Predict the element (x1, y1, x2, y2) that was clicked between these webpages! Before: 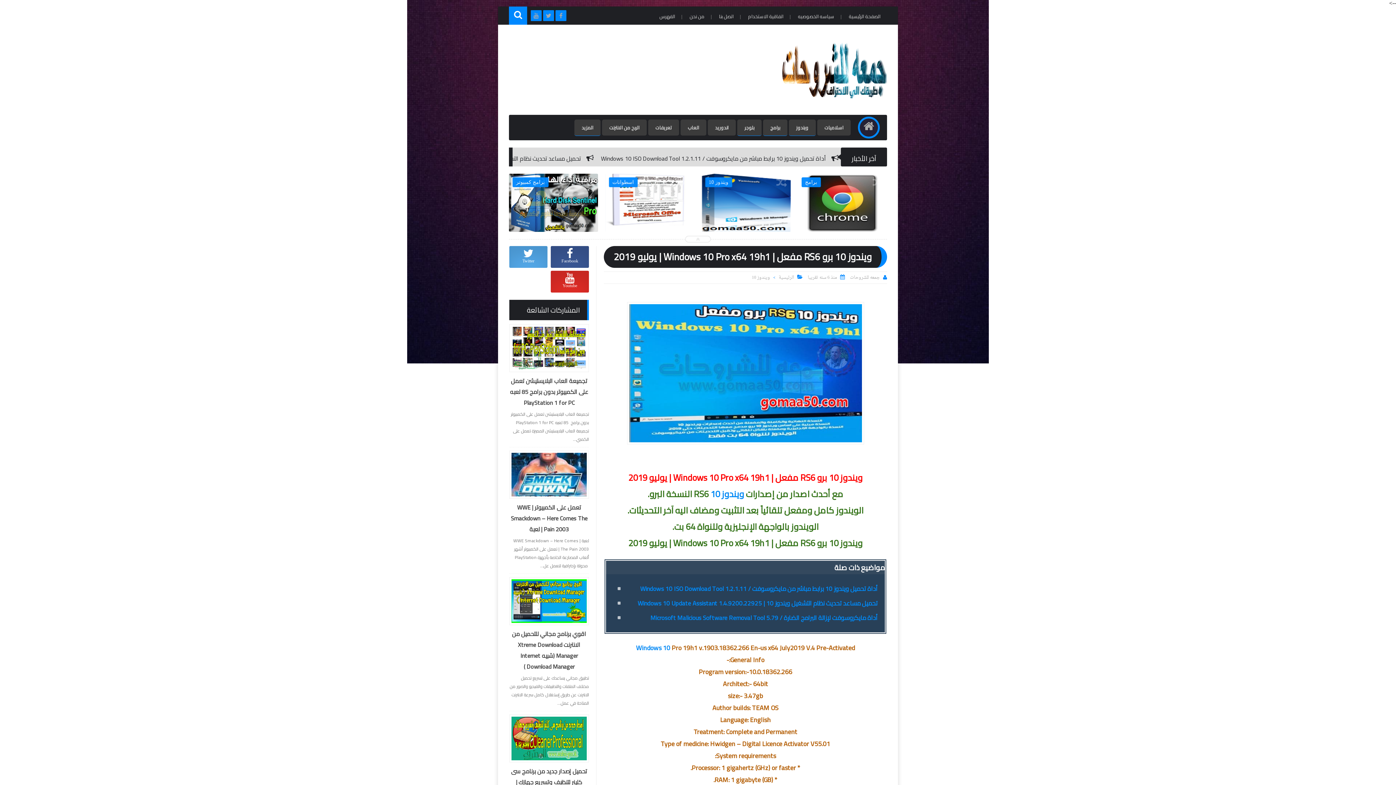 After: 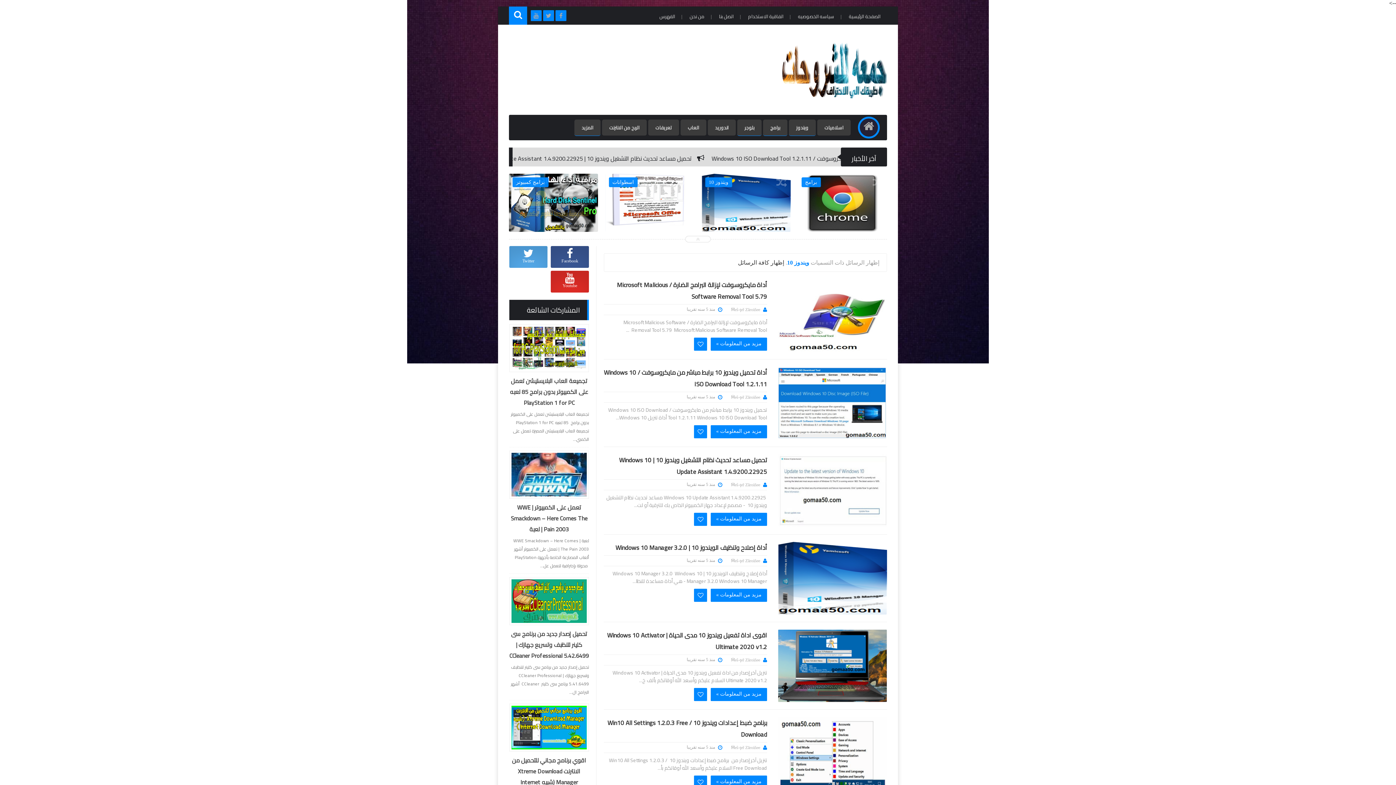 Action: label: ويندوز 10 bbox: (752, 273, 770, 281)